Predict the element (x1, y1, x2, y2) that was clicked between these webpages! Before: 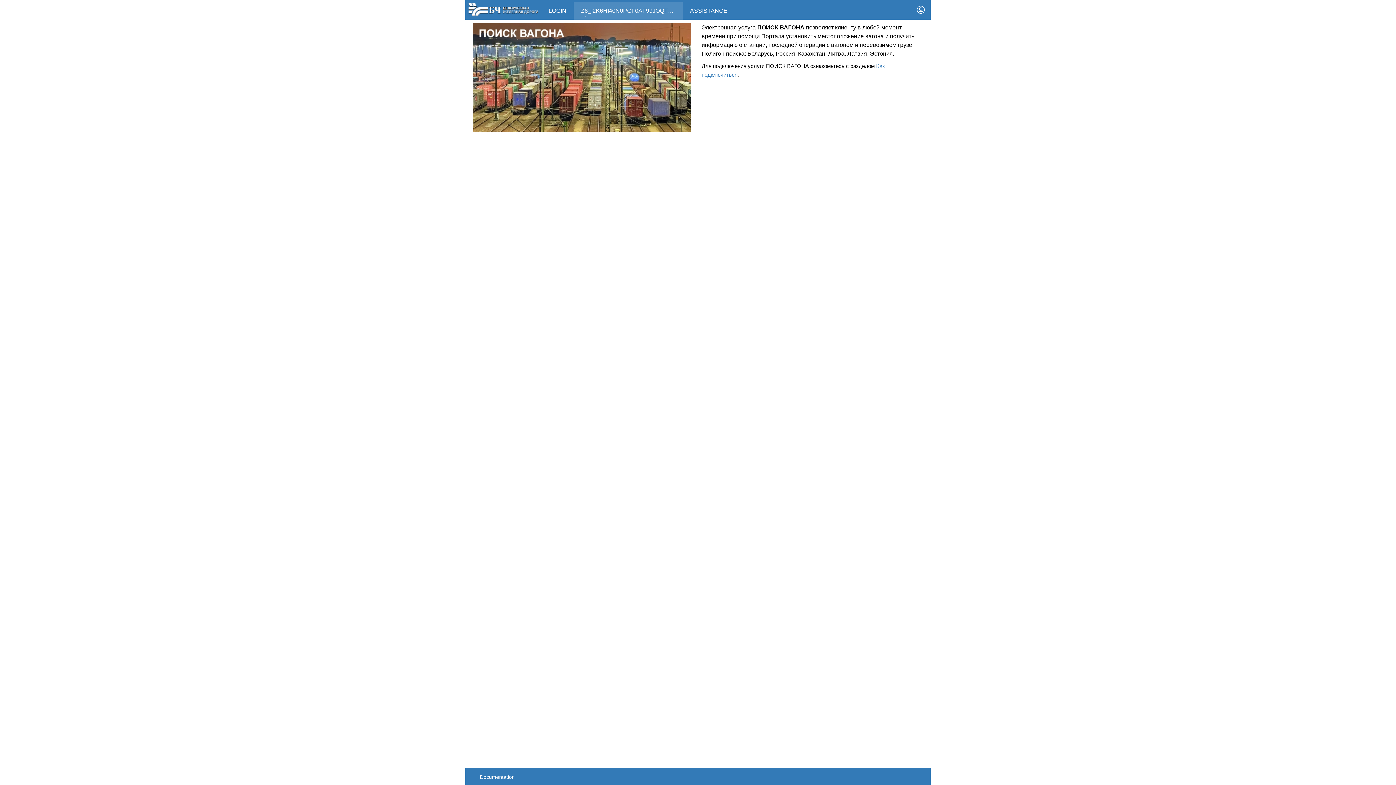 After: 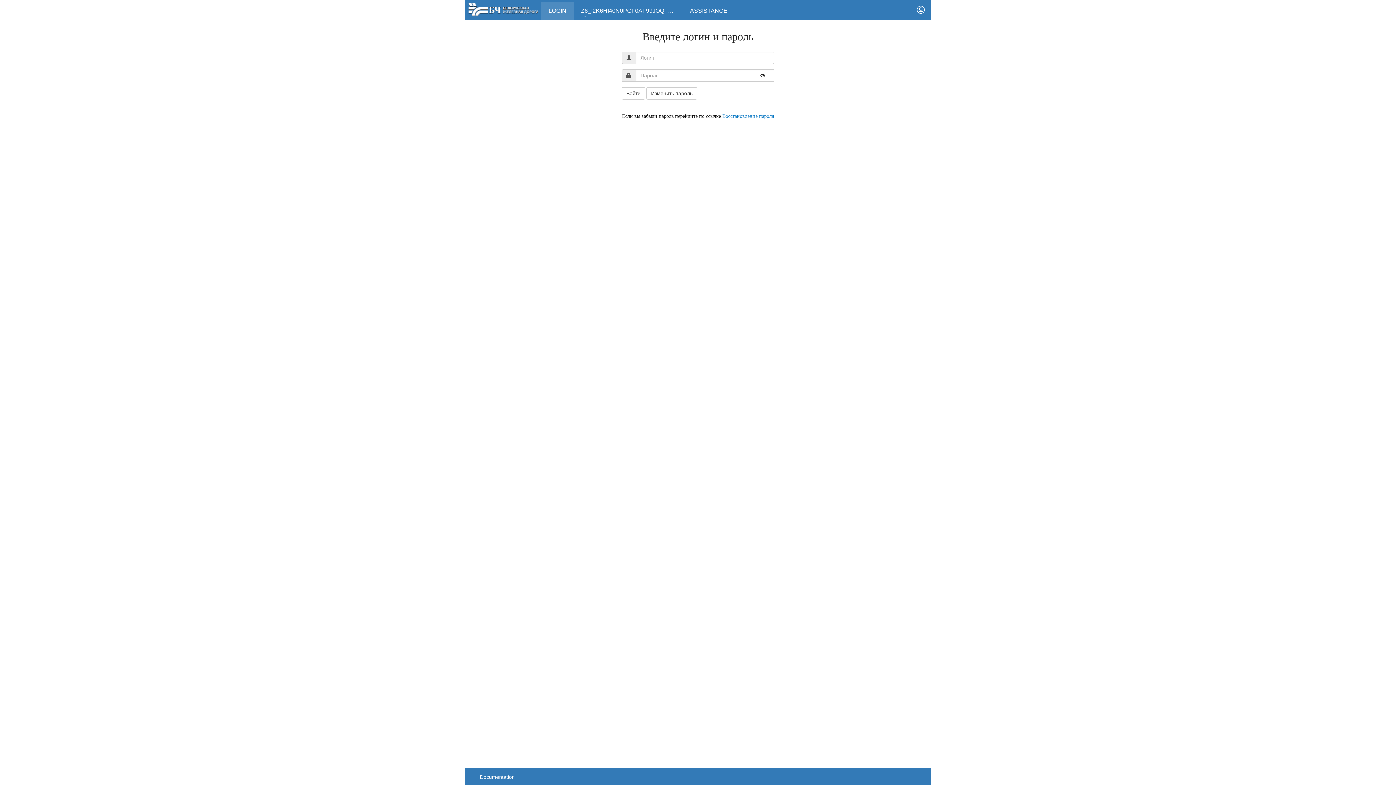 Action: label: LOGIN bbox: (541, 2, 573, 19)